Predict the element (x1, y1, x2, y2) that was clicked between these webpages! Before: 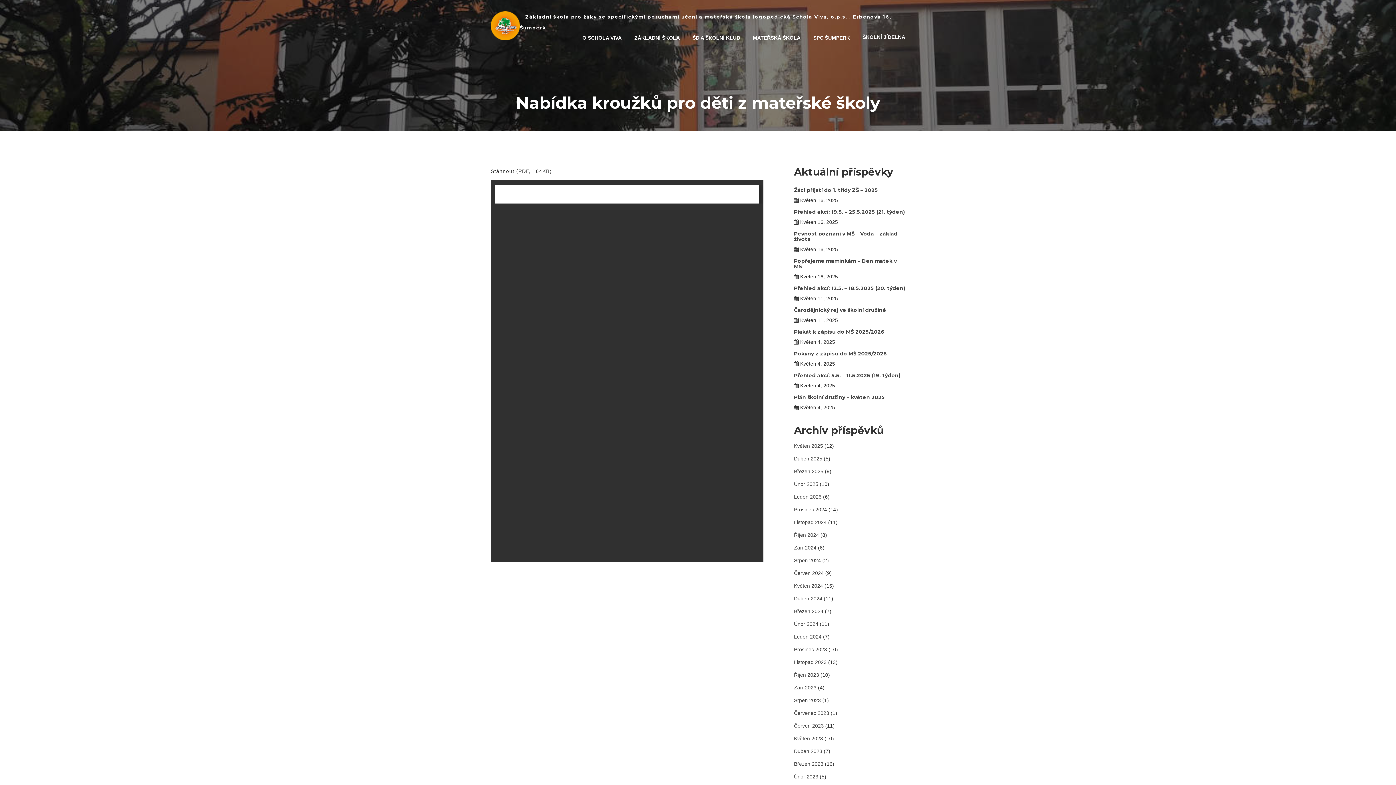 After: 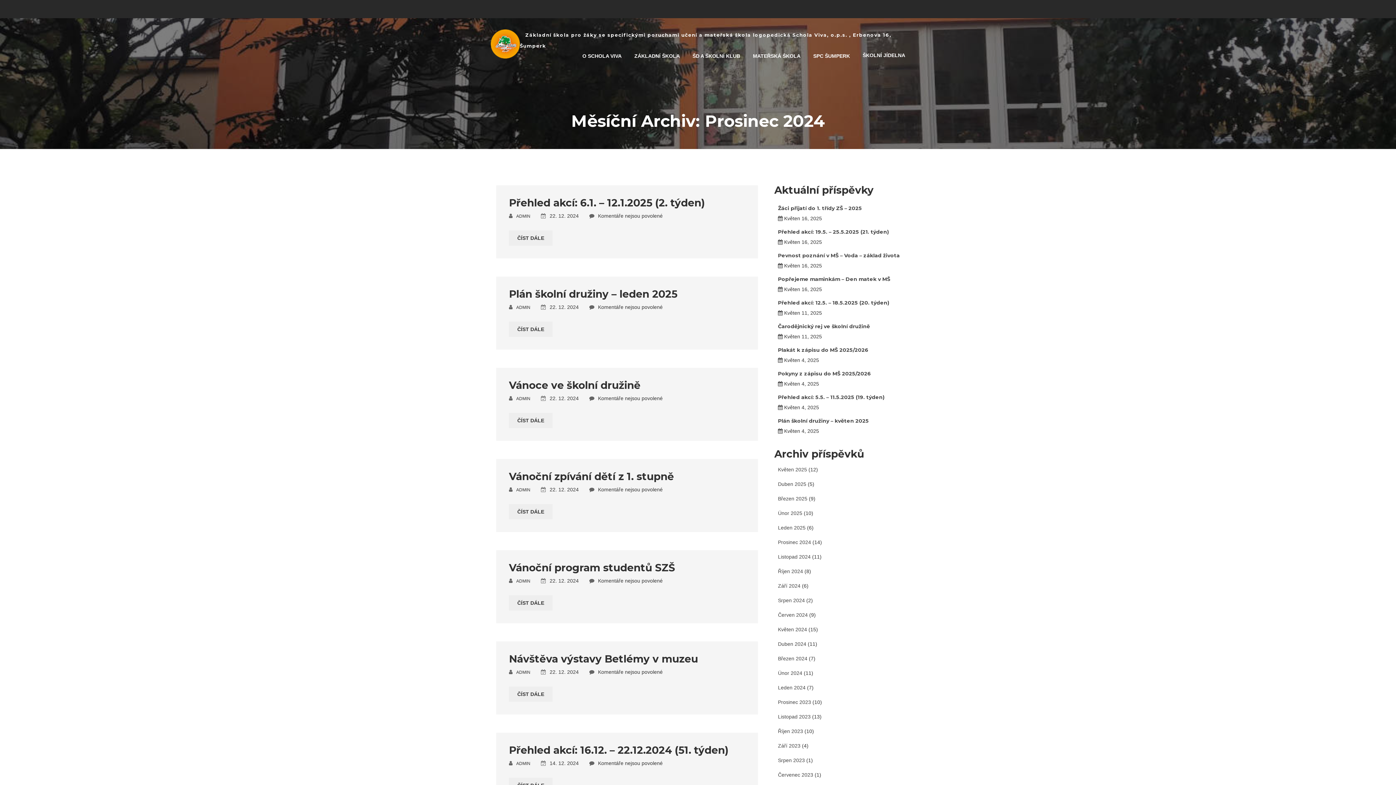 Action: label: Prosinec 2024 bbox: (794, 506, 827, 512)